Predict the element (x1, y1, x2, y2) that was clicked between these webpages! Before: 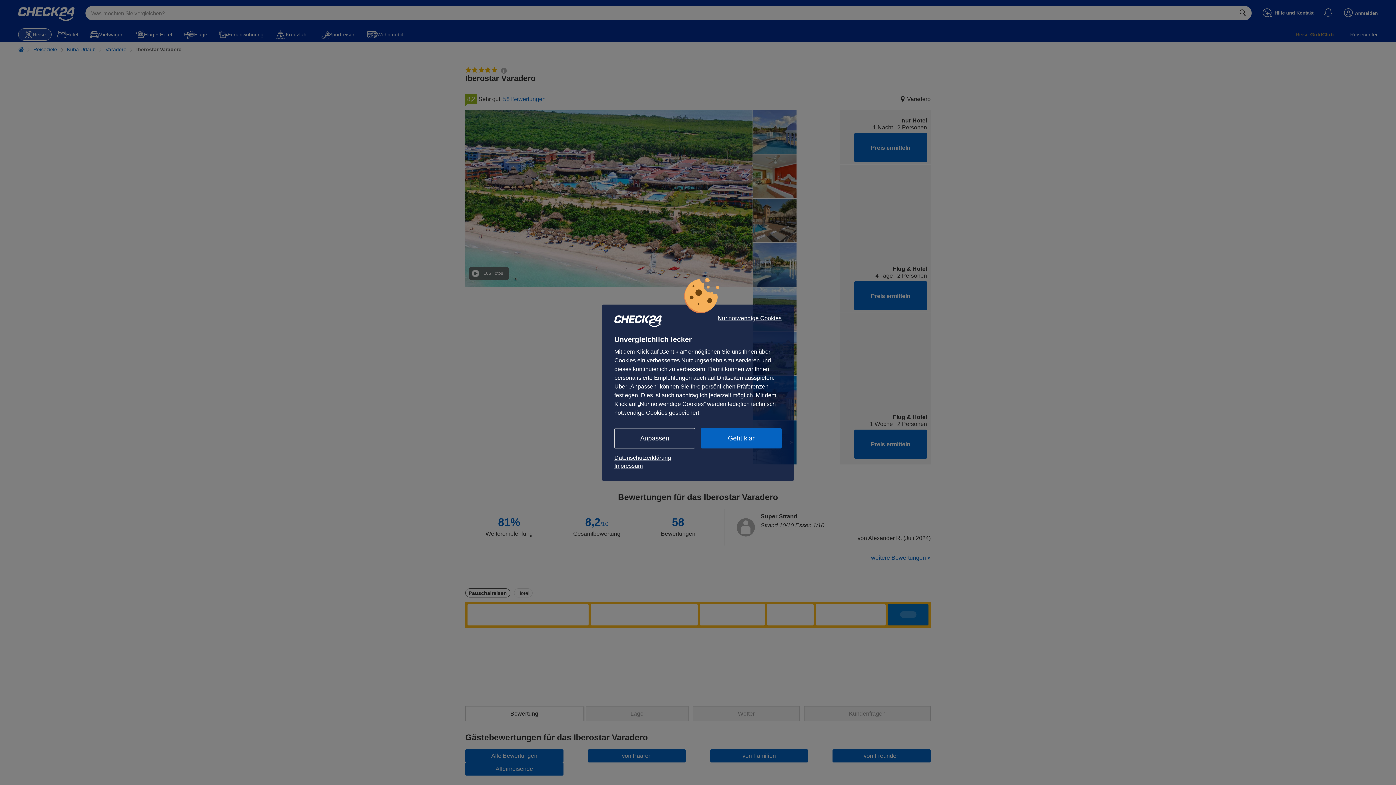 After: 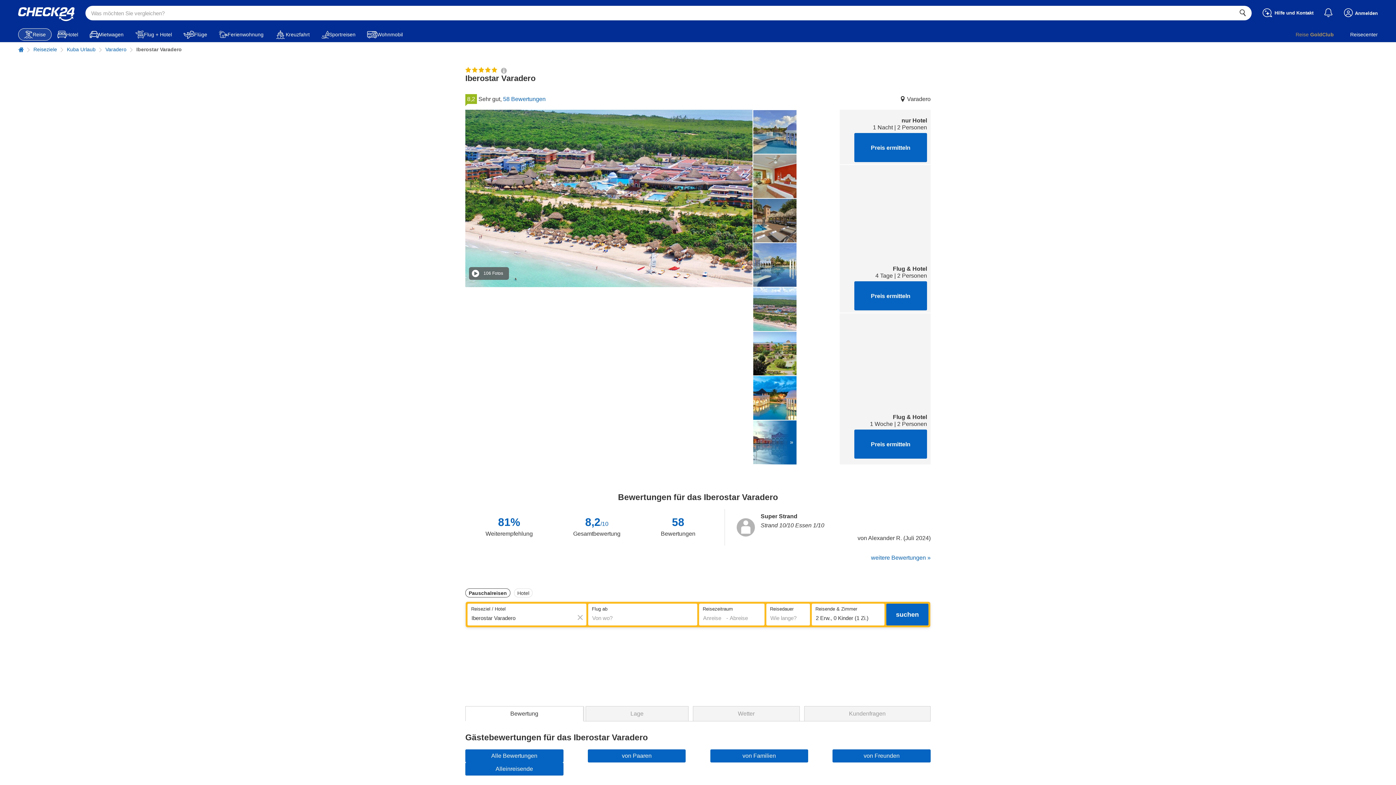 Action: label: Nur notwendige Cookies bbox: (717, 315, 781, 321)